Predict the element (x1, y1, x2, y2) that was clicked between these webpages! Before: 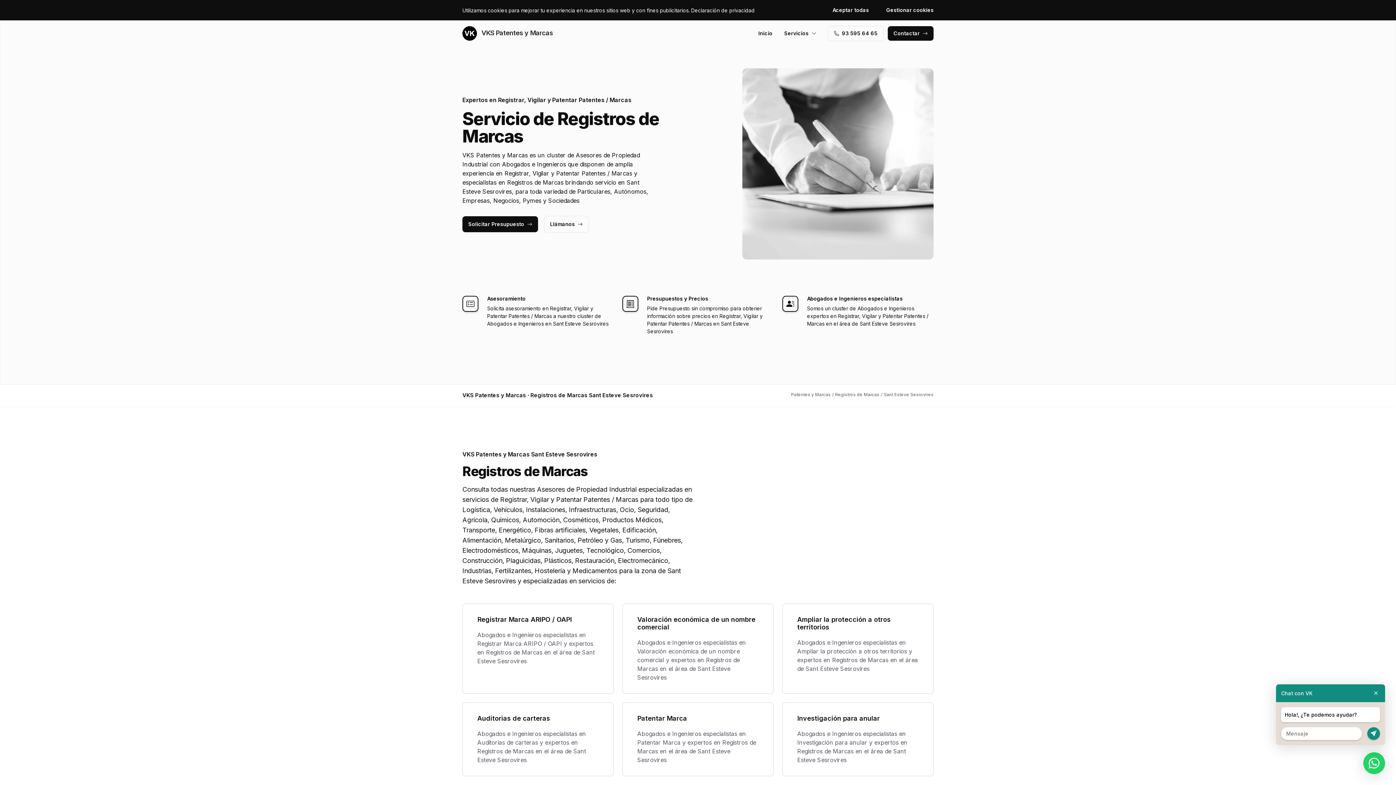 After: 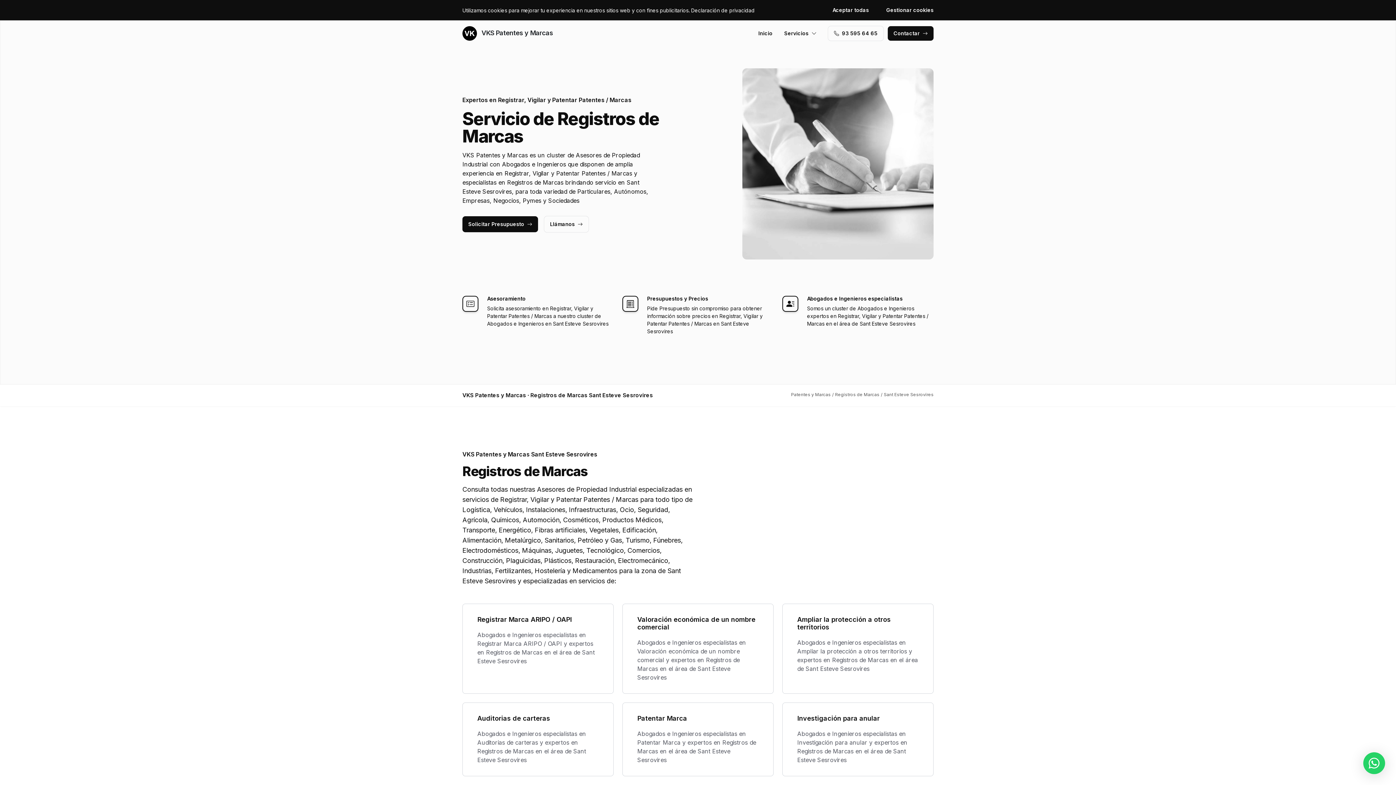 Action: bbox: (1372, 684, 1380, 702)